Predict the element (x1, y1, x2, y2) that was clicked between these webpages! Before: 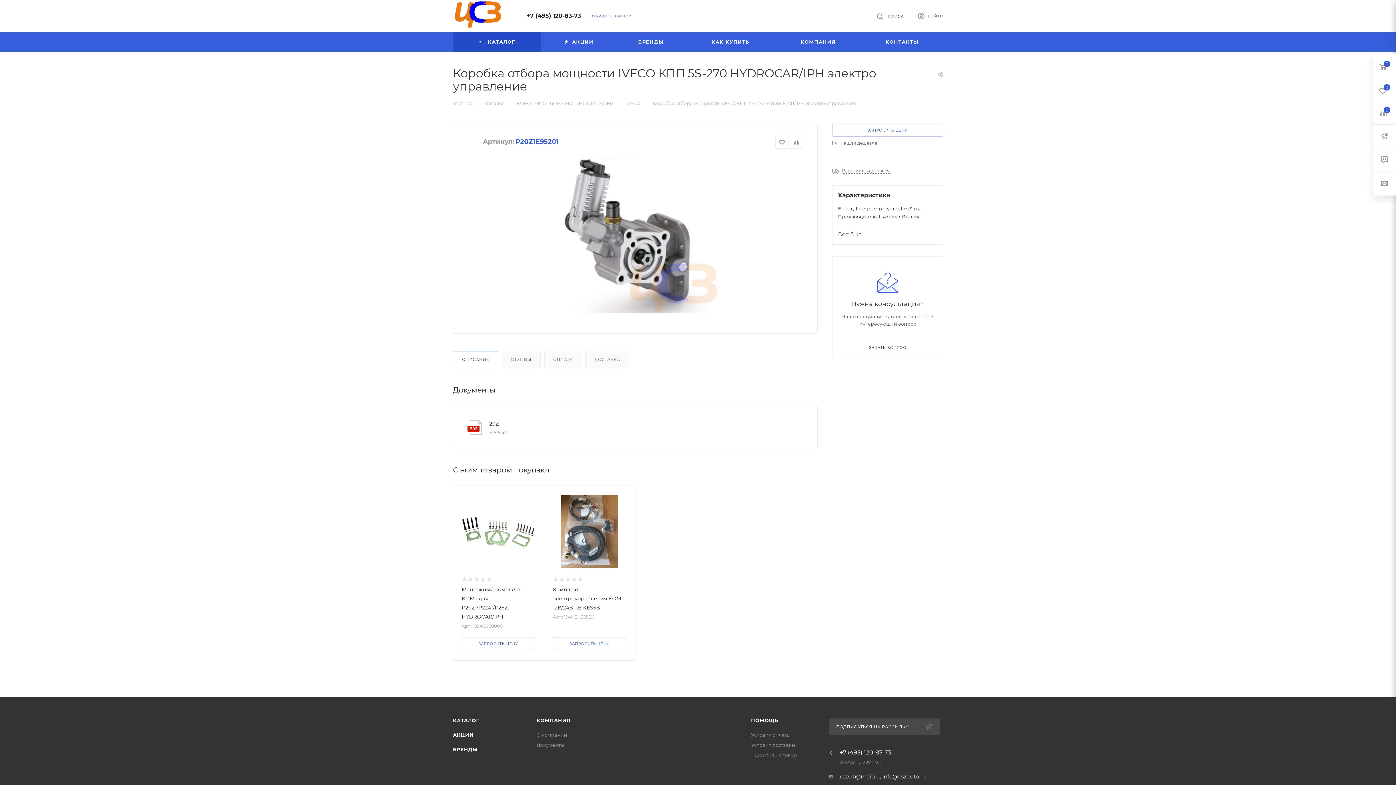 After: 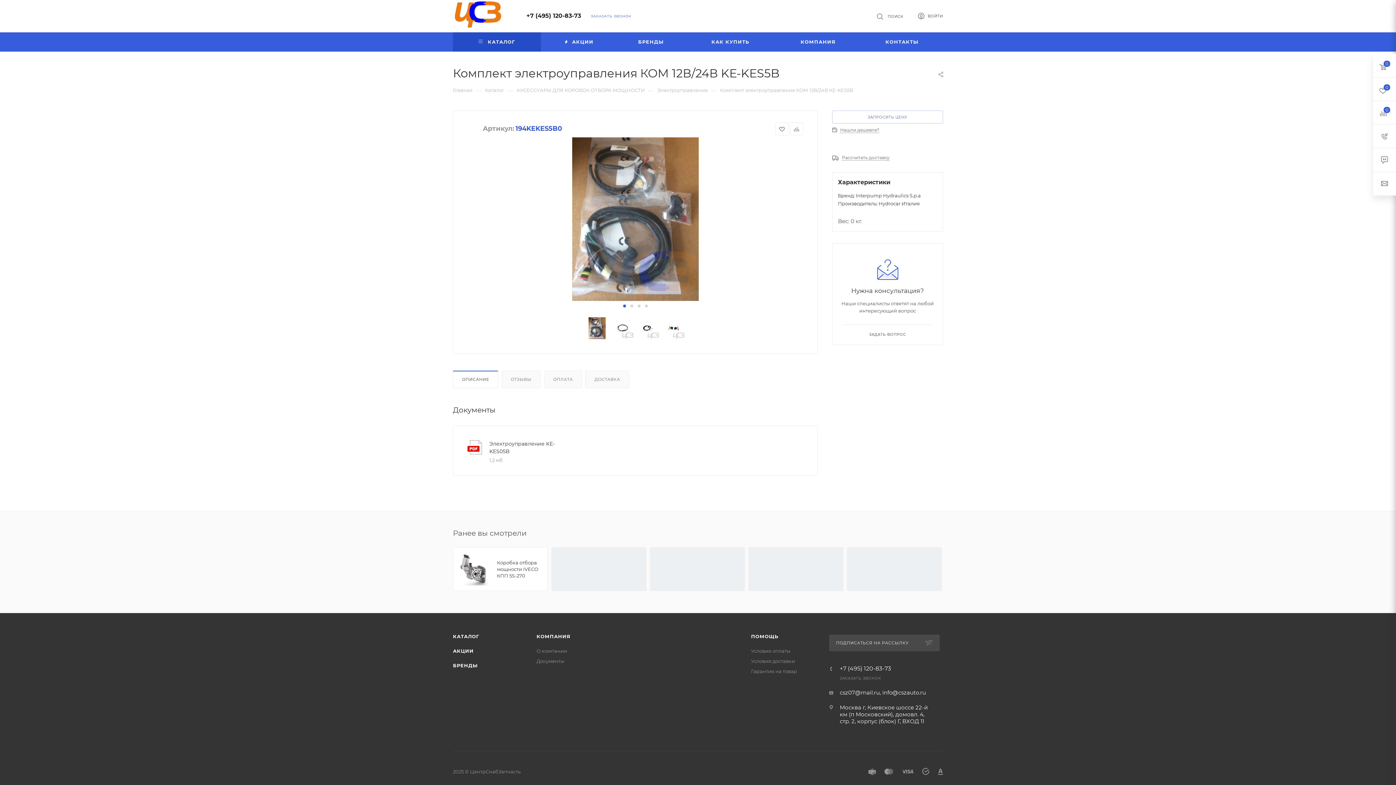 Action: label: Комплект электроуправления КОМ 12В/24В KE-KES5B bbox: (553, 586, 621, 611)